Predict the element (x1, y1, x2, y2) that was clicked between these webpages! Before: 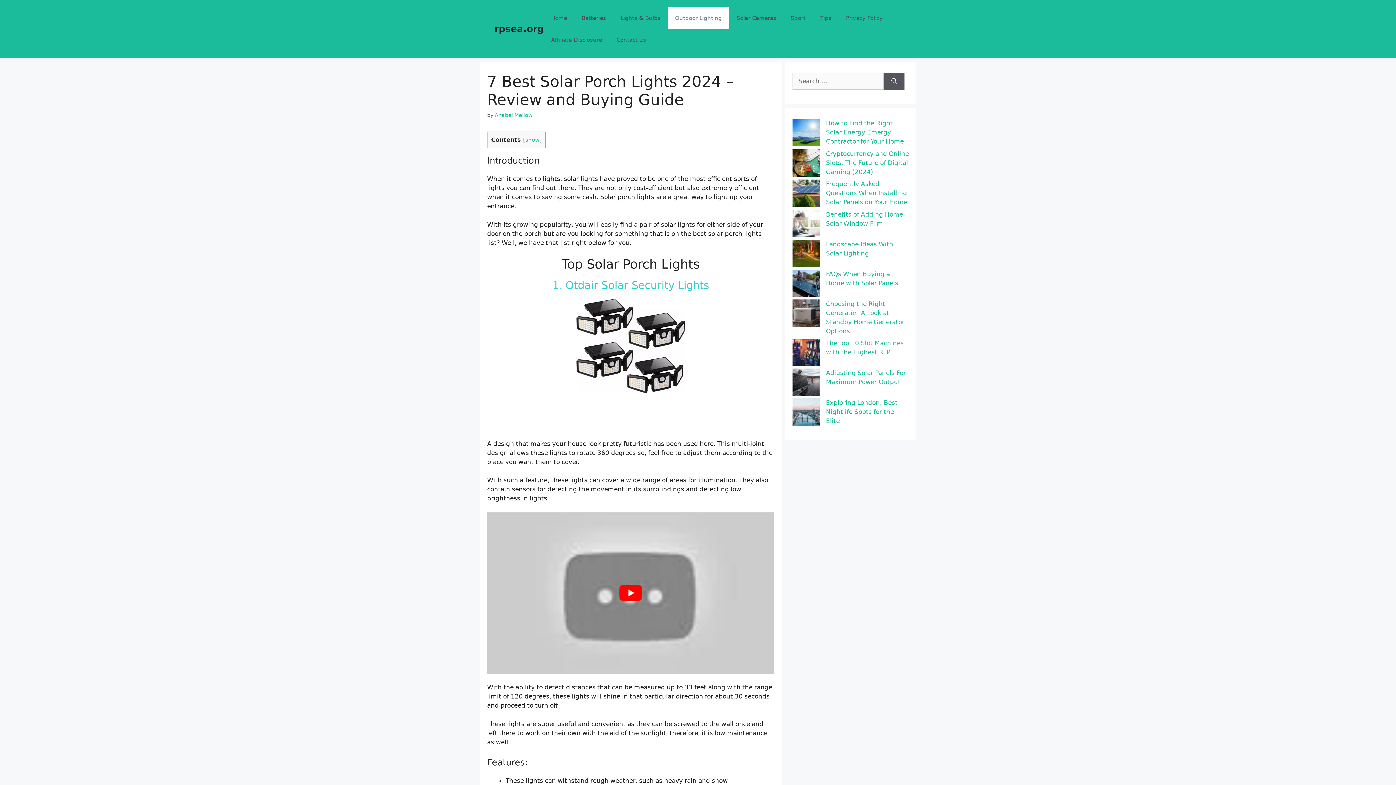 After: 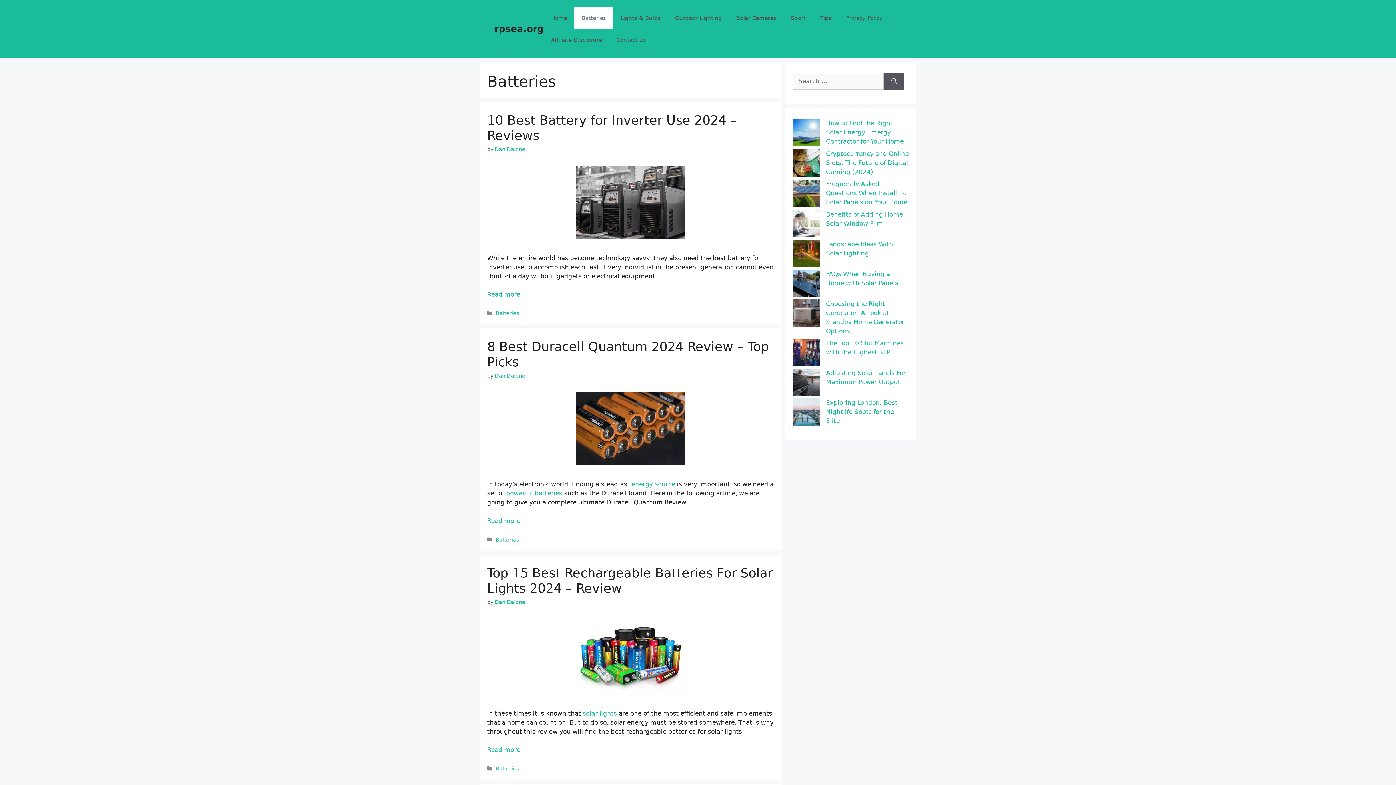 Action: label: Batteries bbox: (574, 7, 613, 29)